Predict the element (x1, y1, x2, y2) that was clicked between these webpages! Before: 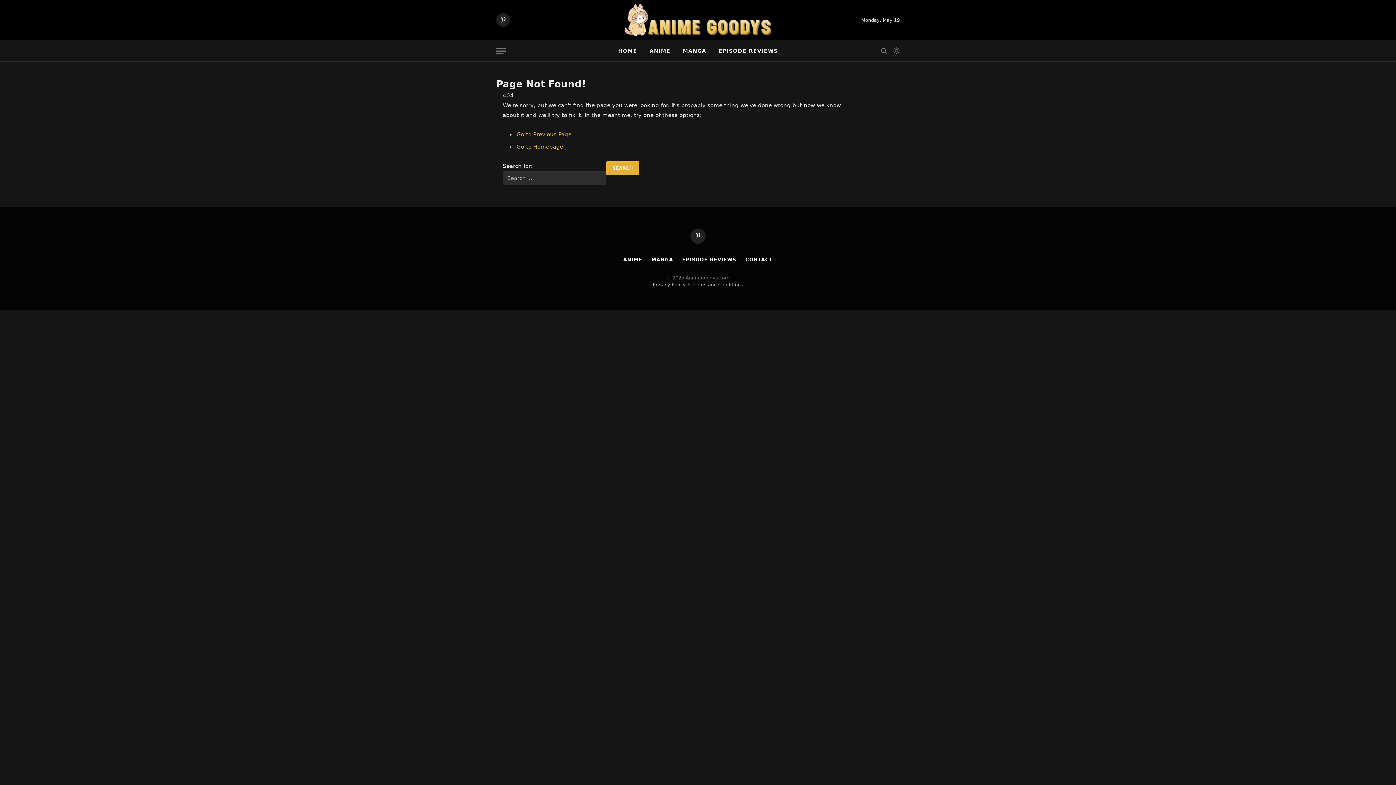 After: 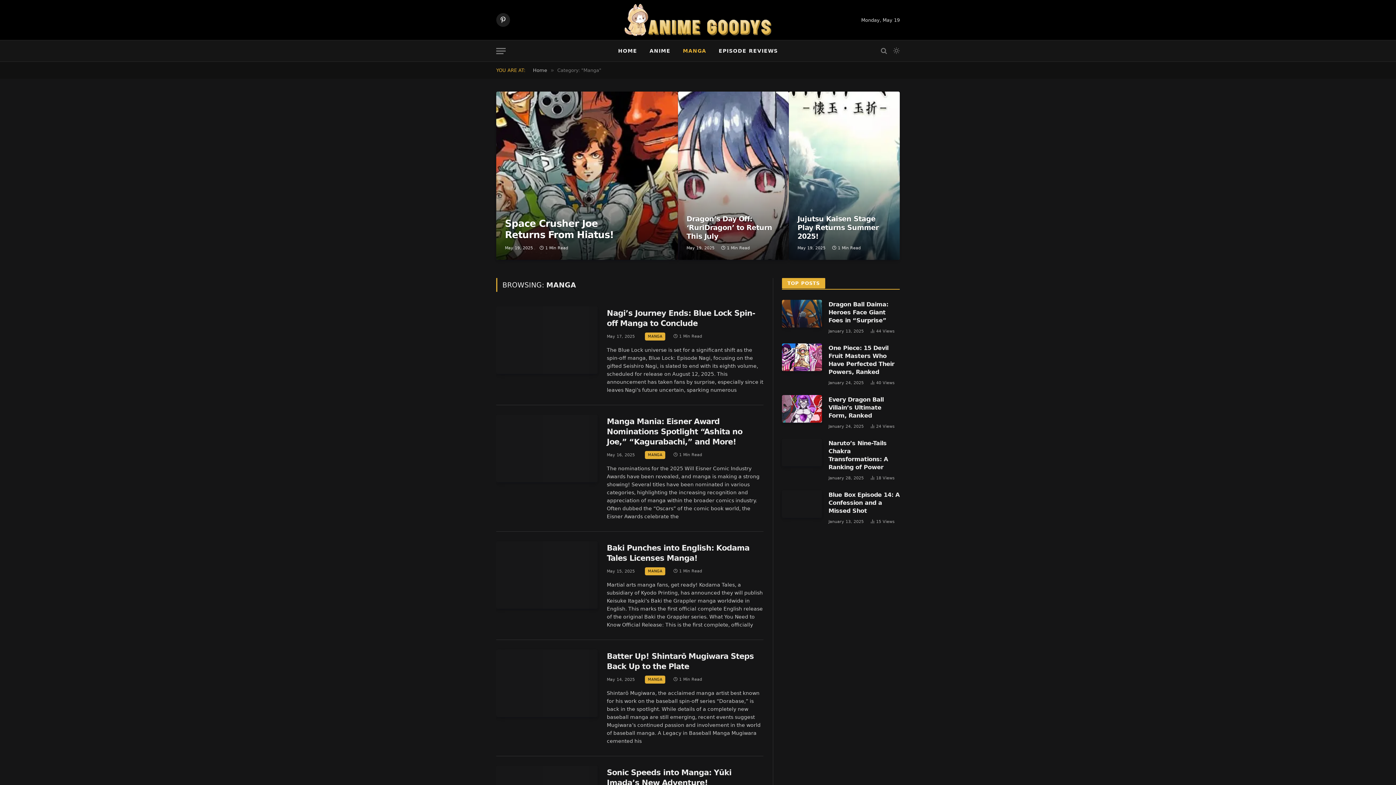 Action: label: MANGA bbox: (676, 40, 712, 61)